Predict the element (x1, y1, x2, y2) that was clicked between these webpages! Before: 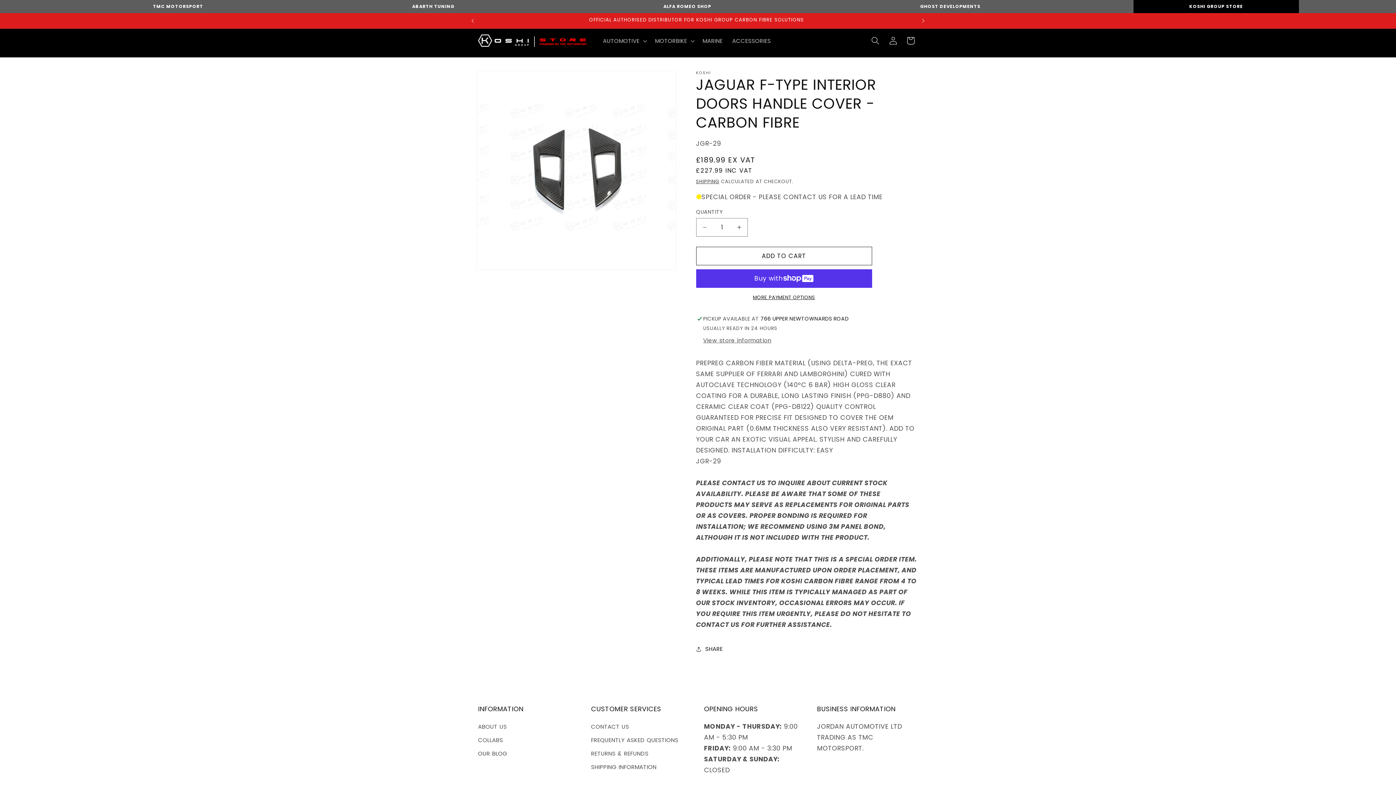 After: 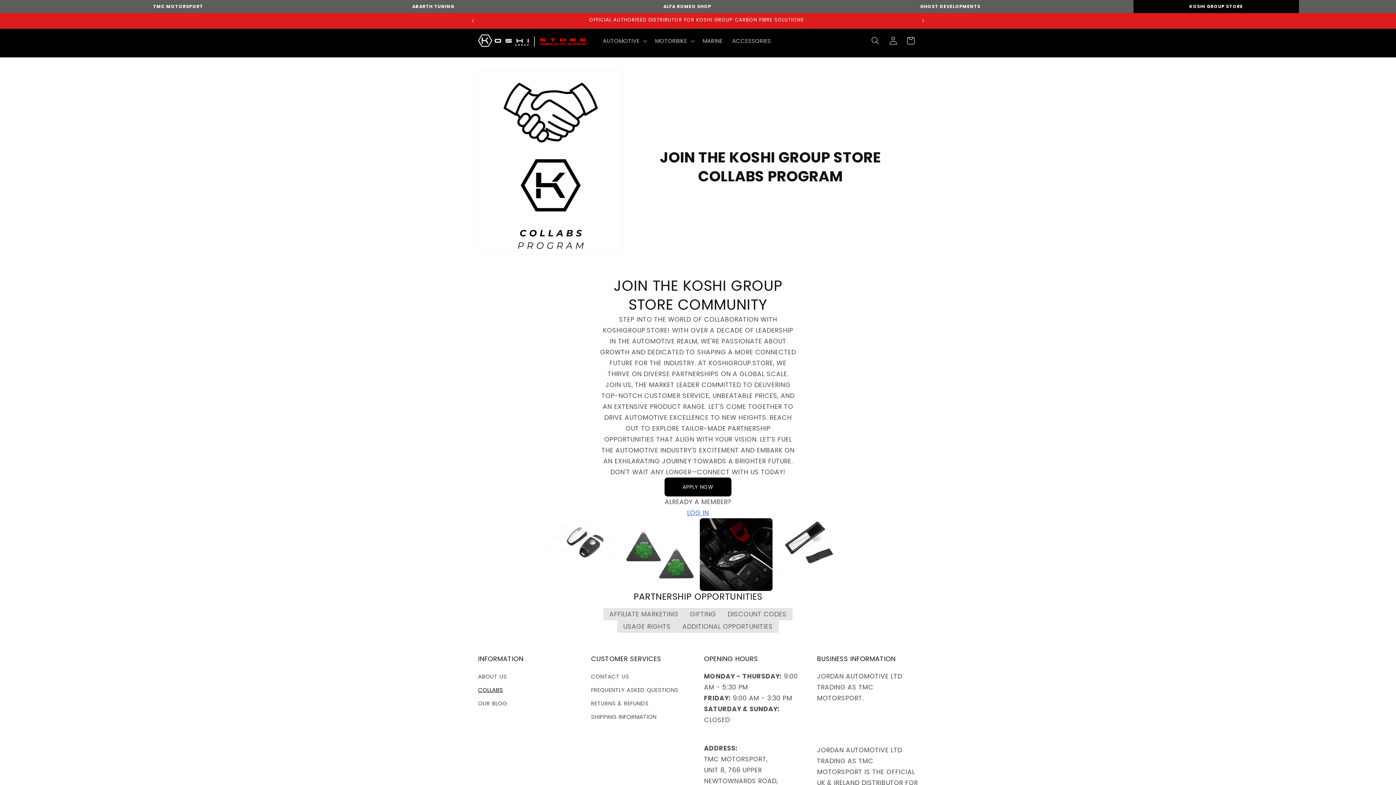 Action: label: COLLABS bbox: (478, 733, 503, 747)